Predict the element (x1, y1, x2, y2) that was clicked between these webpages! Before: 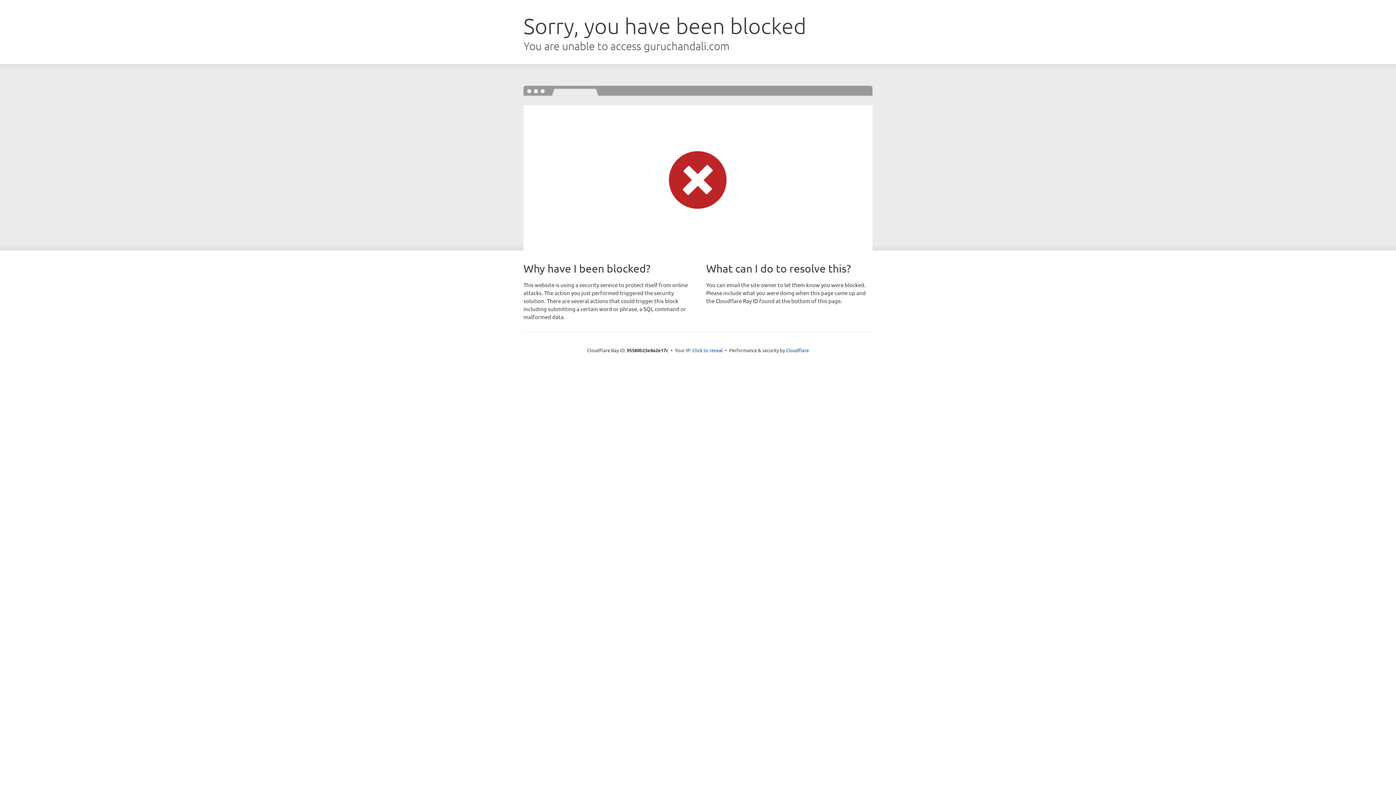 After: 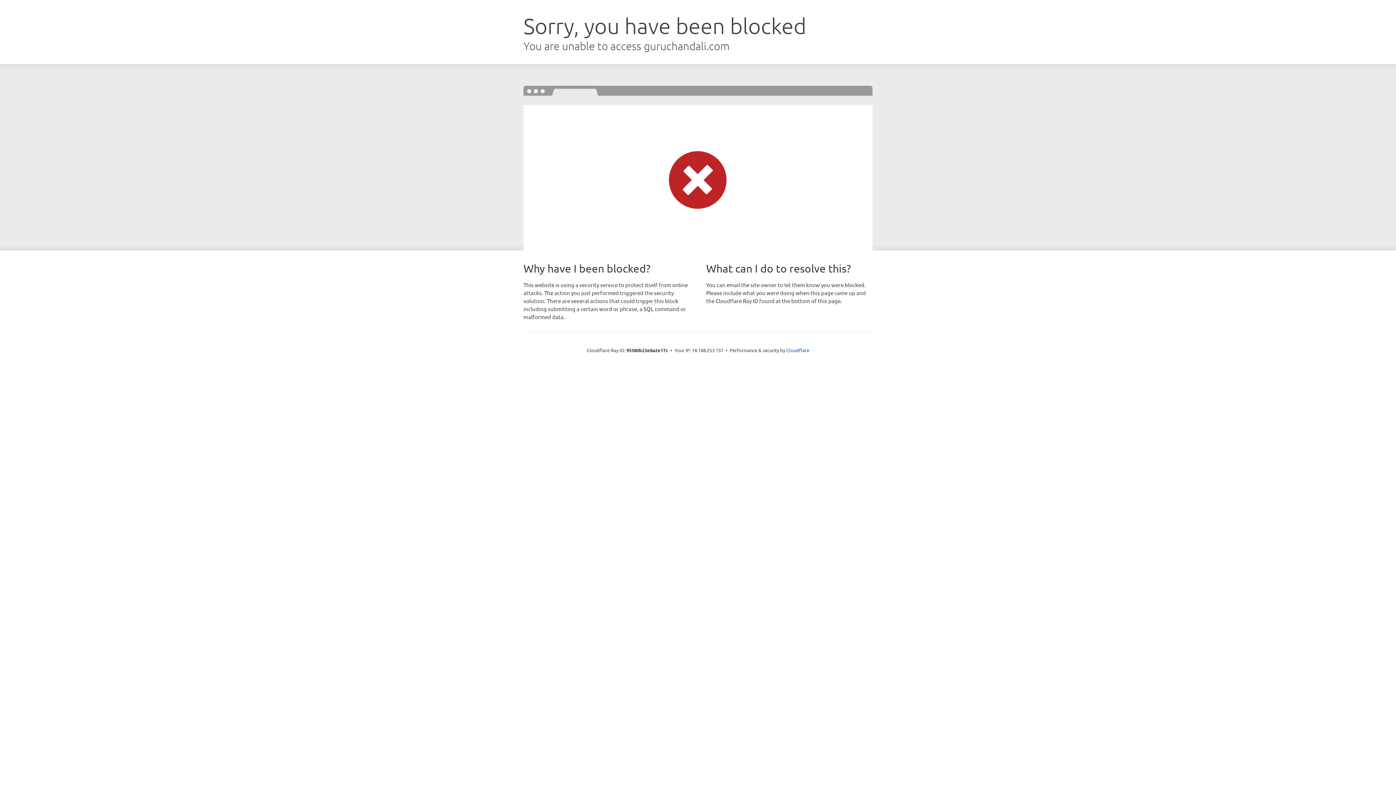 Action: label: Click to reveal bbox: (692, 346, 723, 353)